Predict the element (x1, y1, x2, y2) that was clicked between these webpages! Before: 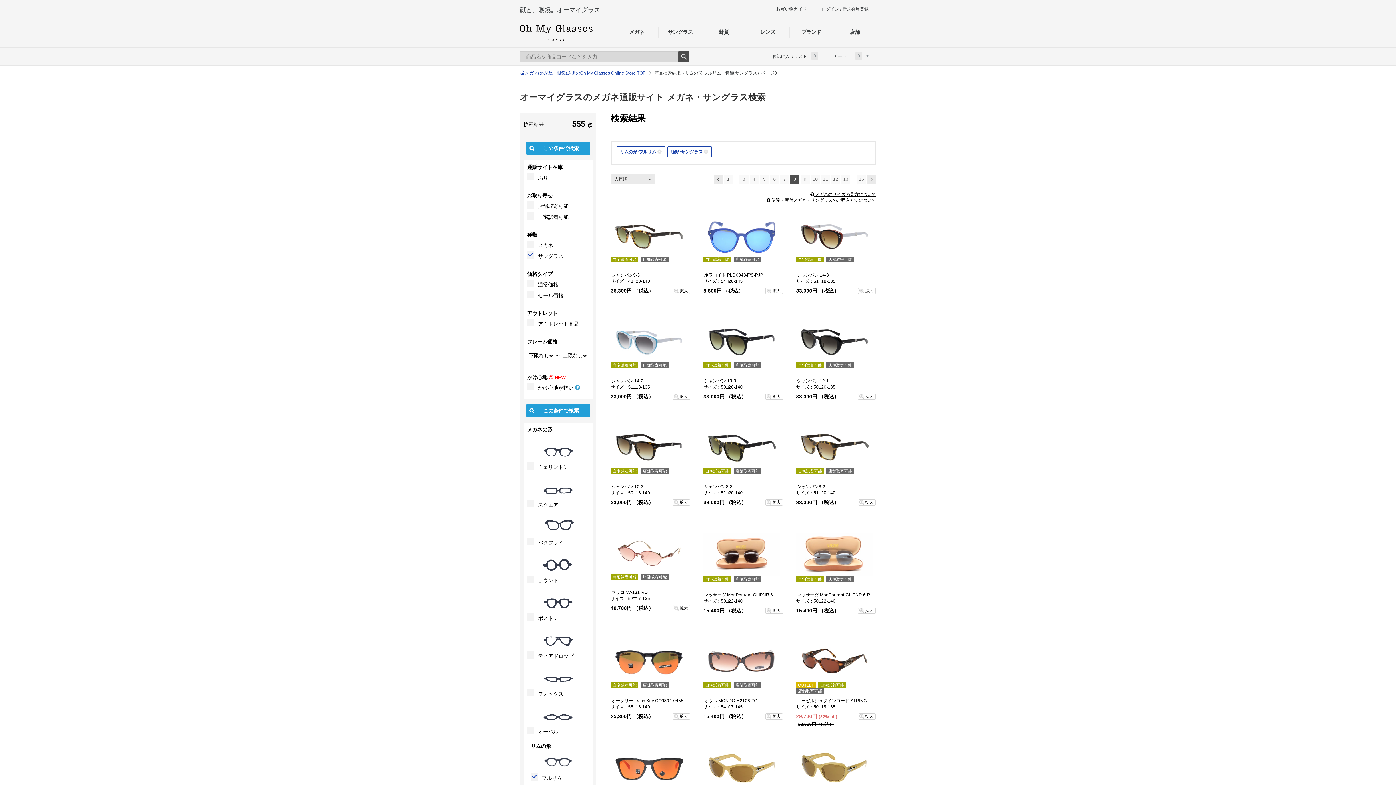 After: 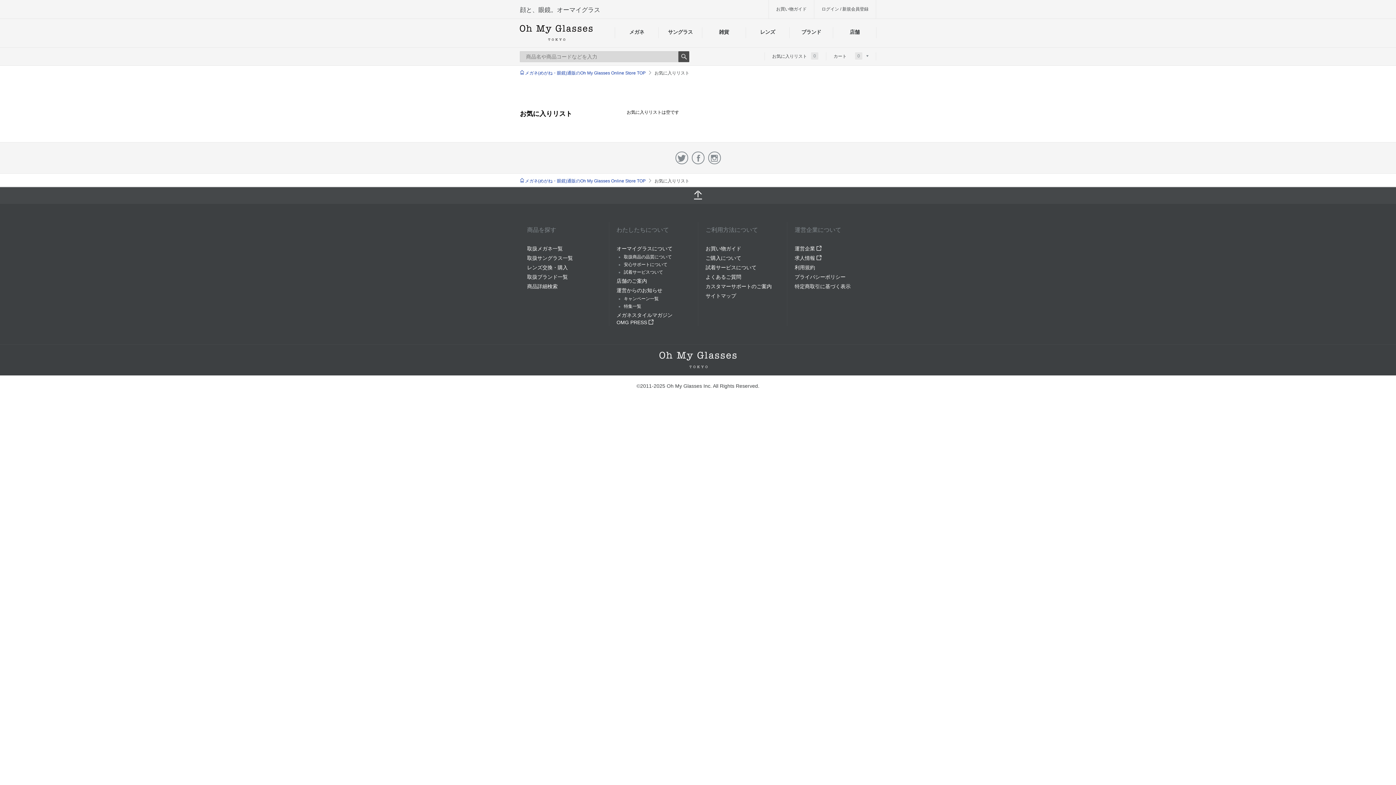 Action: label: お気に入りリスト 0 bbox: (764, 47, 826, 65)